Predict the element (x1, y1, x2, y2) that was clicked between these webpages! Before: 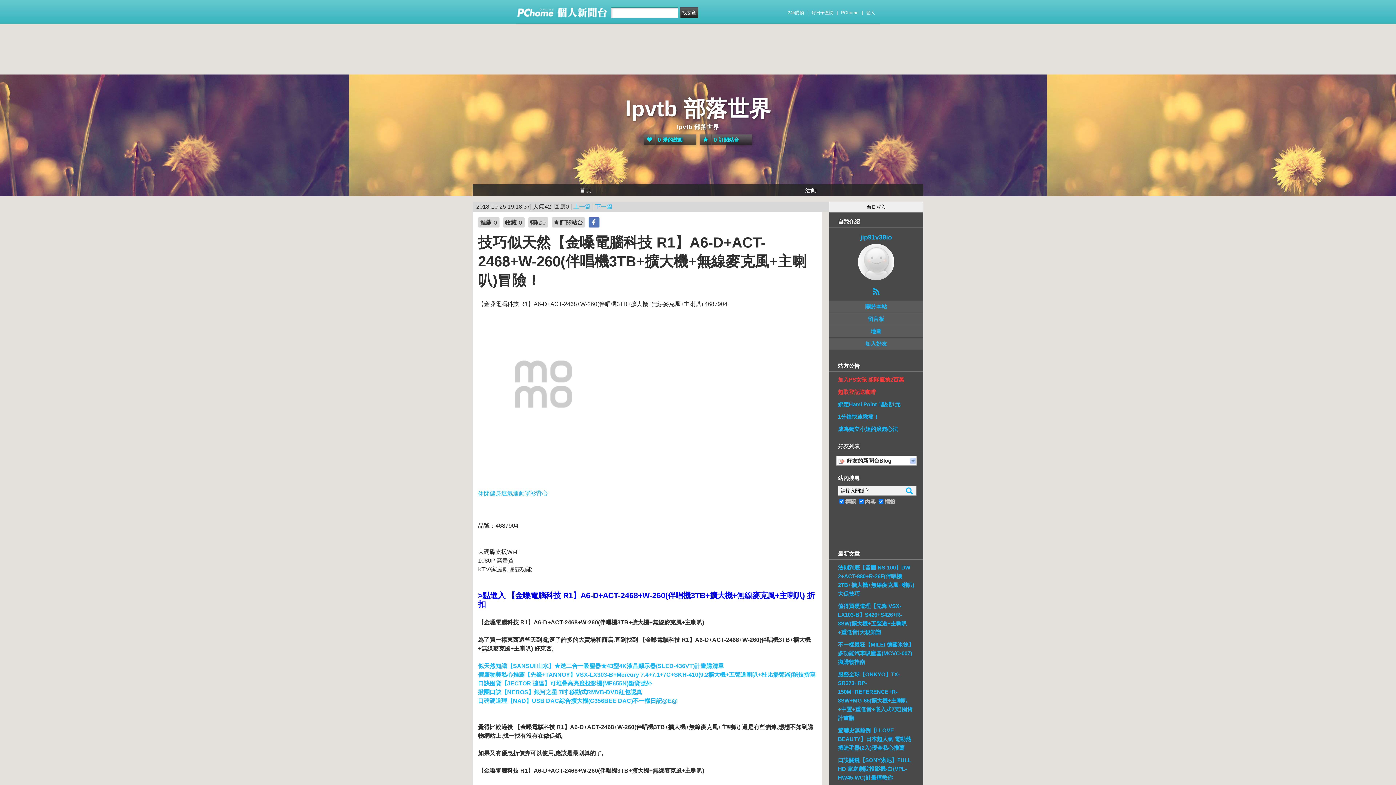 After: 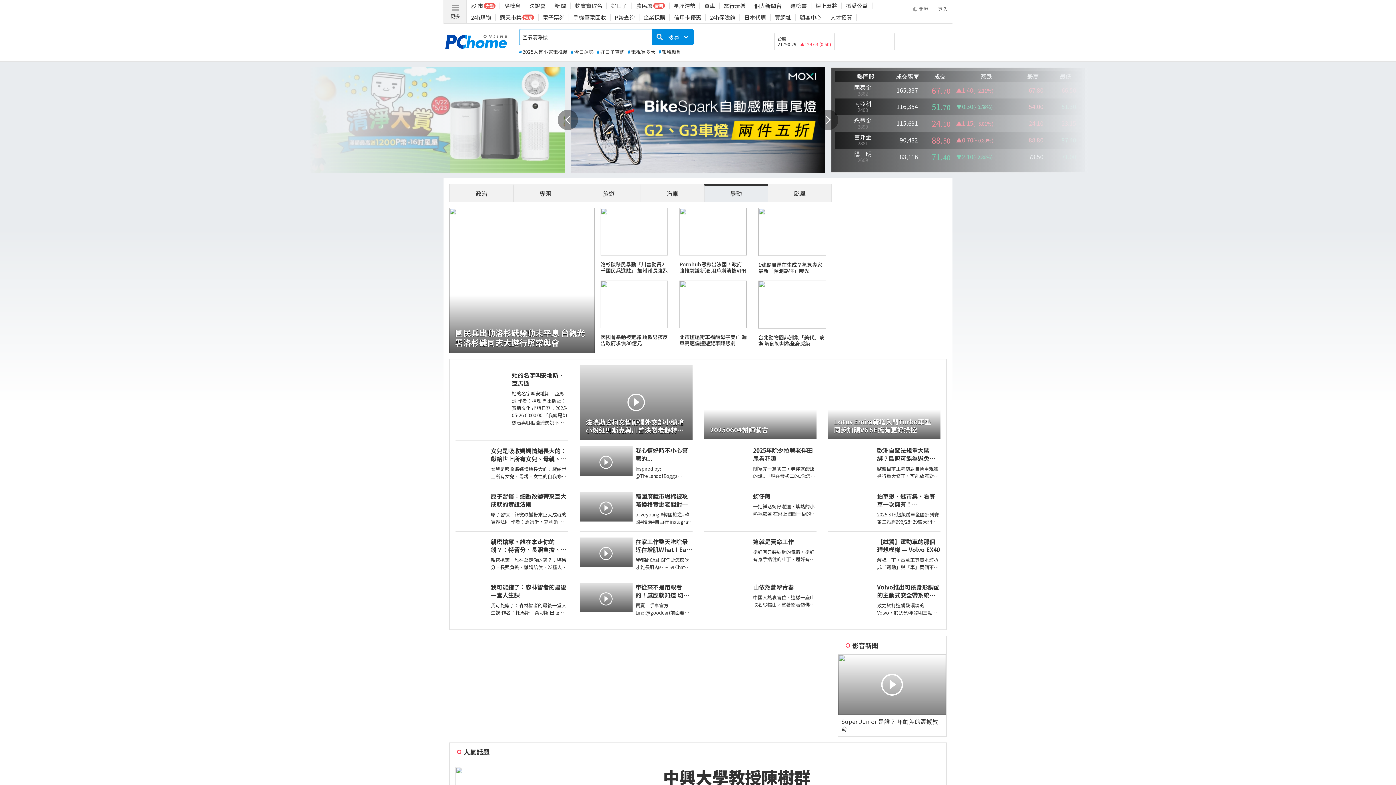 Action: bbox: (516, 13, 555, 19)